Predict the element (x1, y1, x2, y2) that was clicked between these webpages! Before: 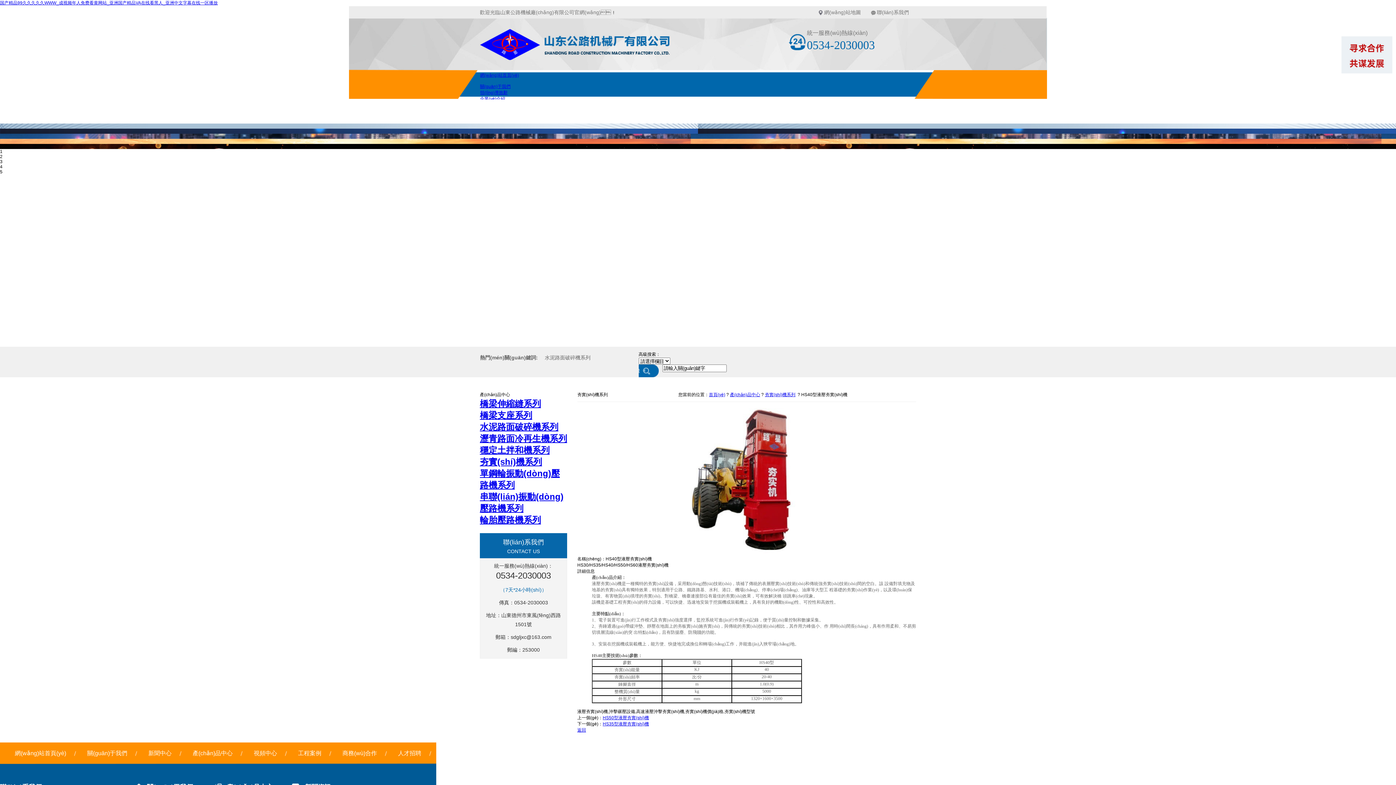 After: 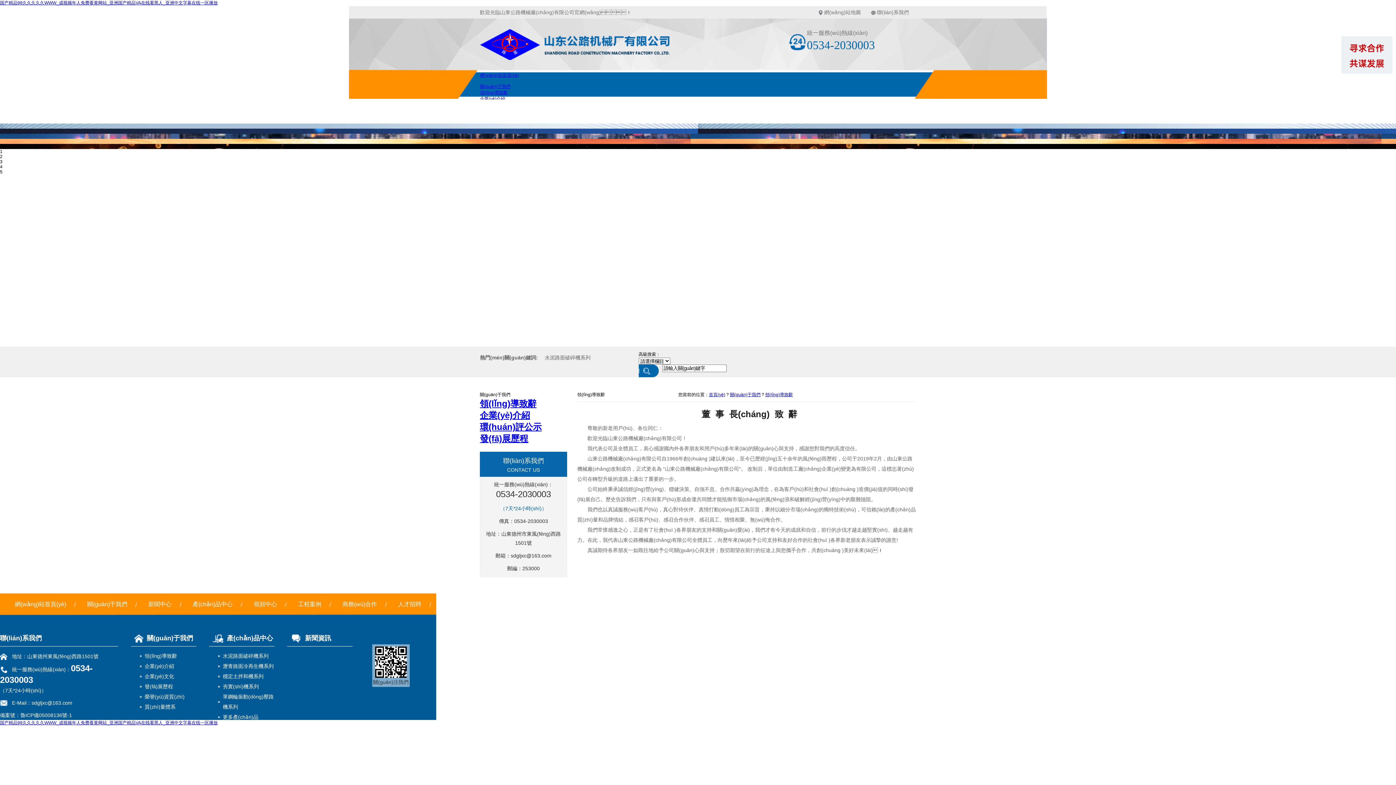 Action: label: 領(lǐng)導致辭 bbox: (480, 90, 507, 95)